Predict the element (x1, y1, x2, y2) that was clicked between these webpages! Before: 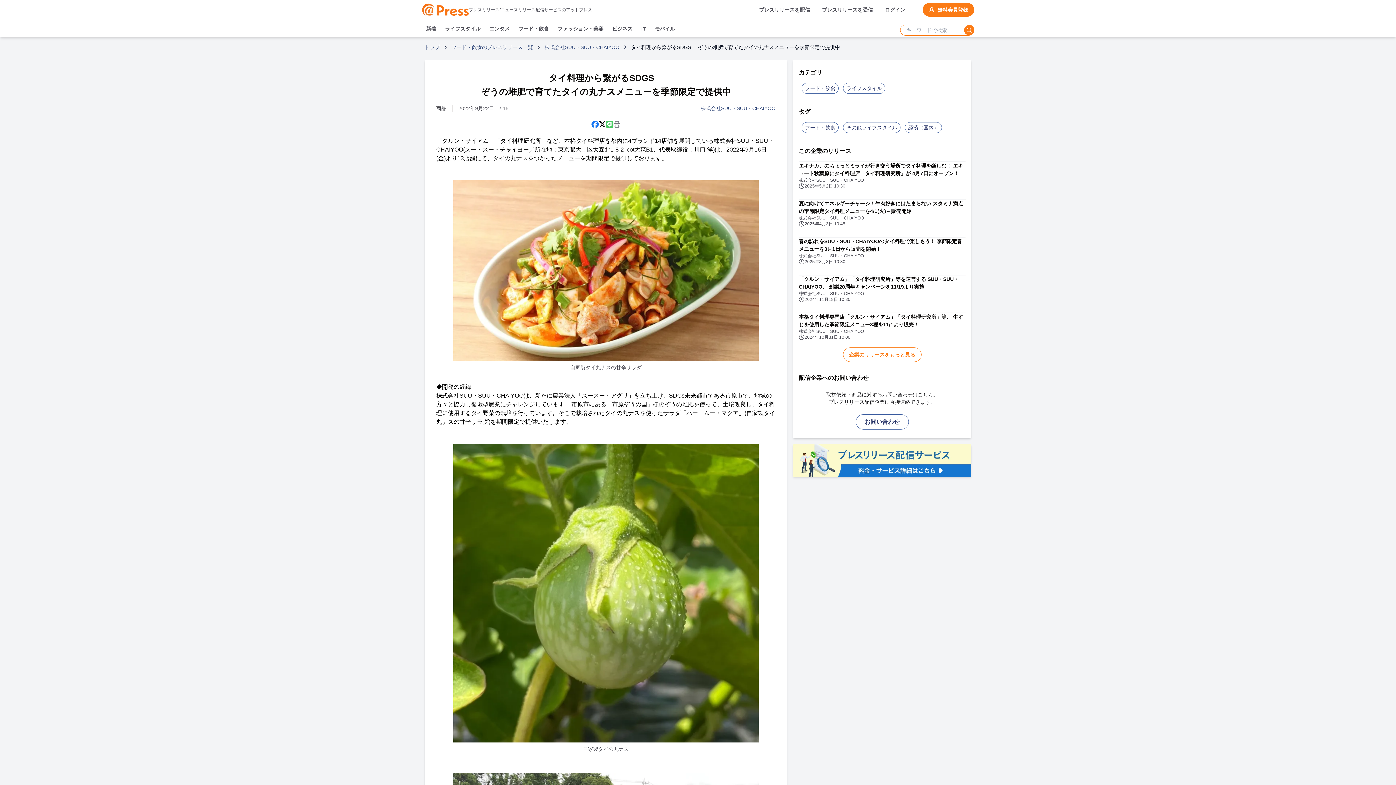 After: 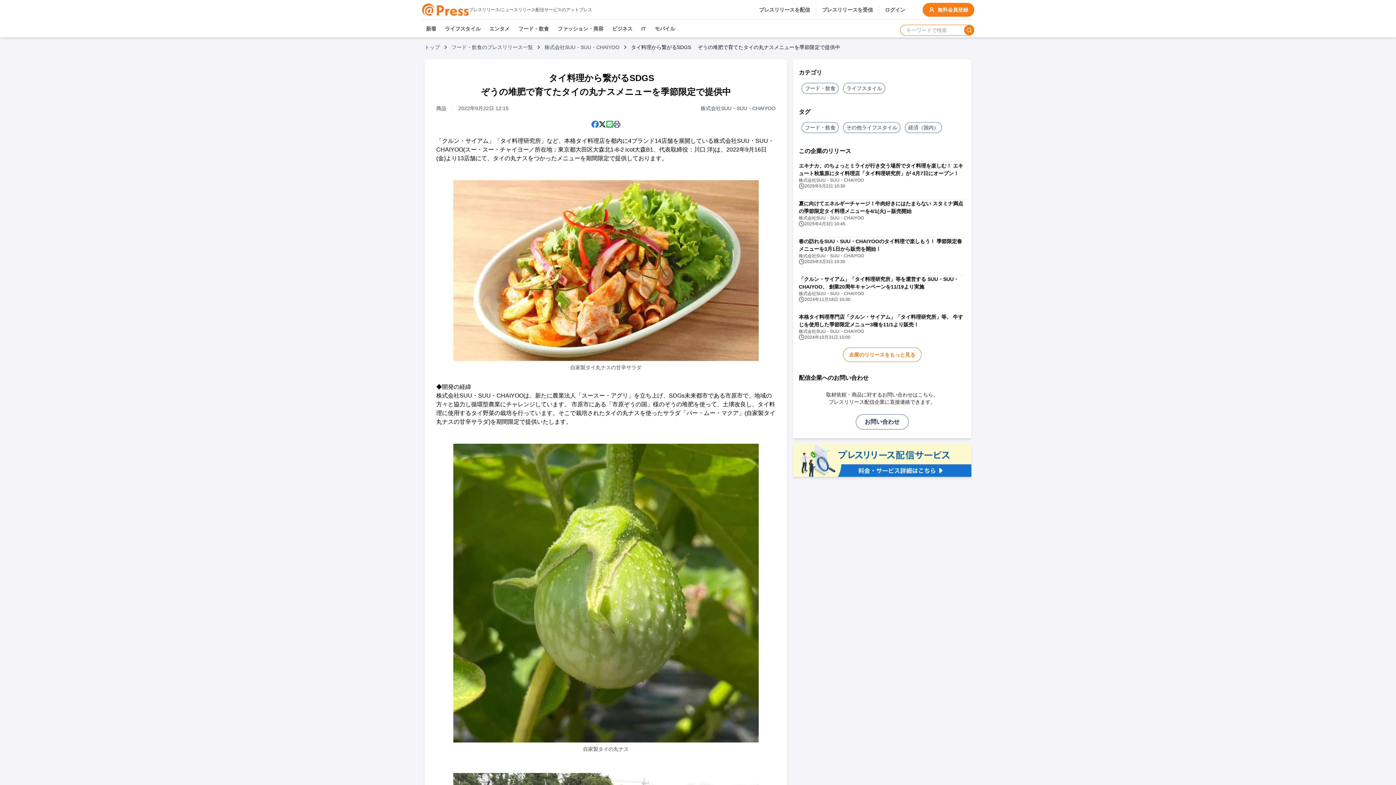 Action: label: 印刷 bbox: (613, 120, 620, 128)